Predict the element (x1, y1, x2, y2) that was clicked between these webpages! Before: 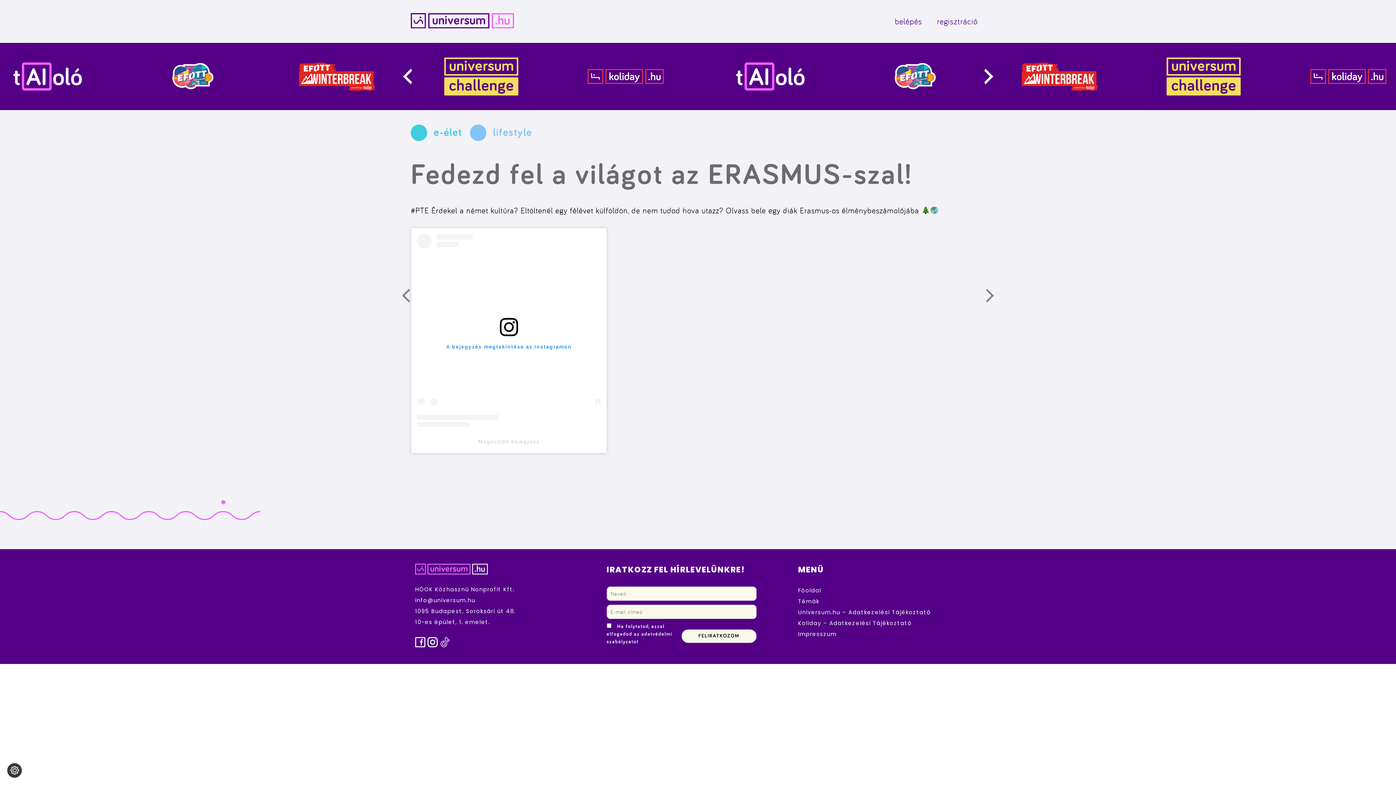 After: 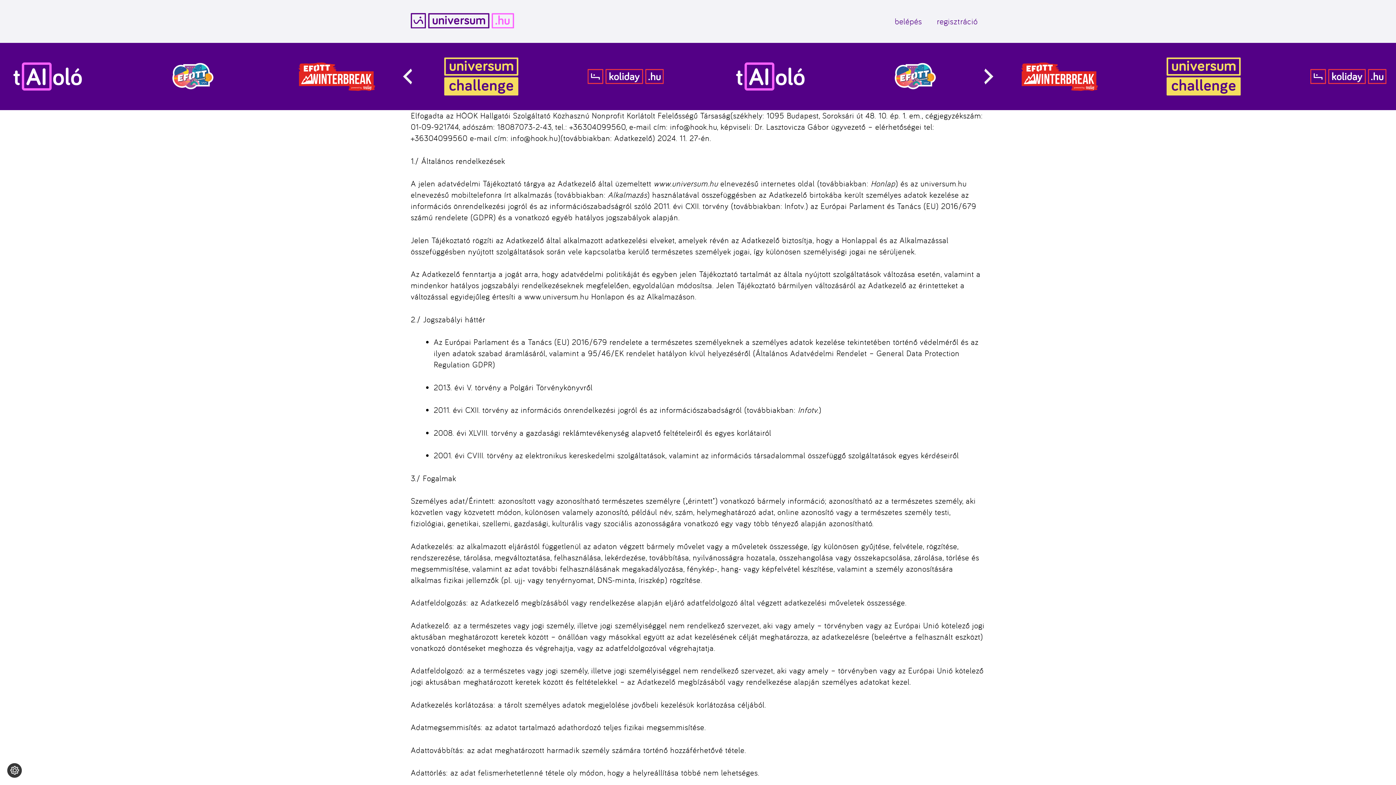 Action: label: Universum.hu – Adatkezelési Tájékoztató bbox: (798, 608, 931, 616)